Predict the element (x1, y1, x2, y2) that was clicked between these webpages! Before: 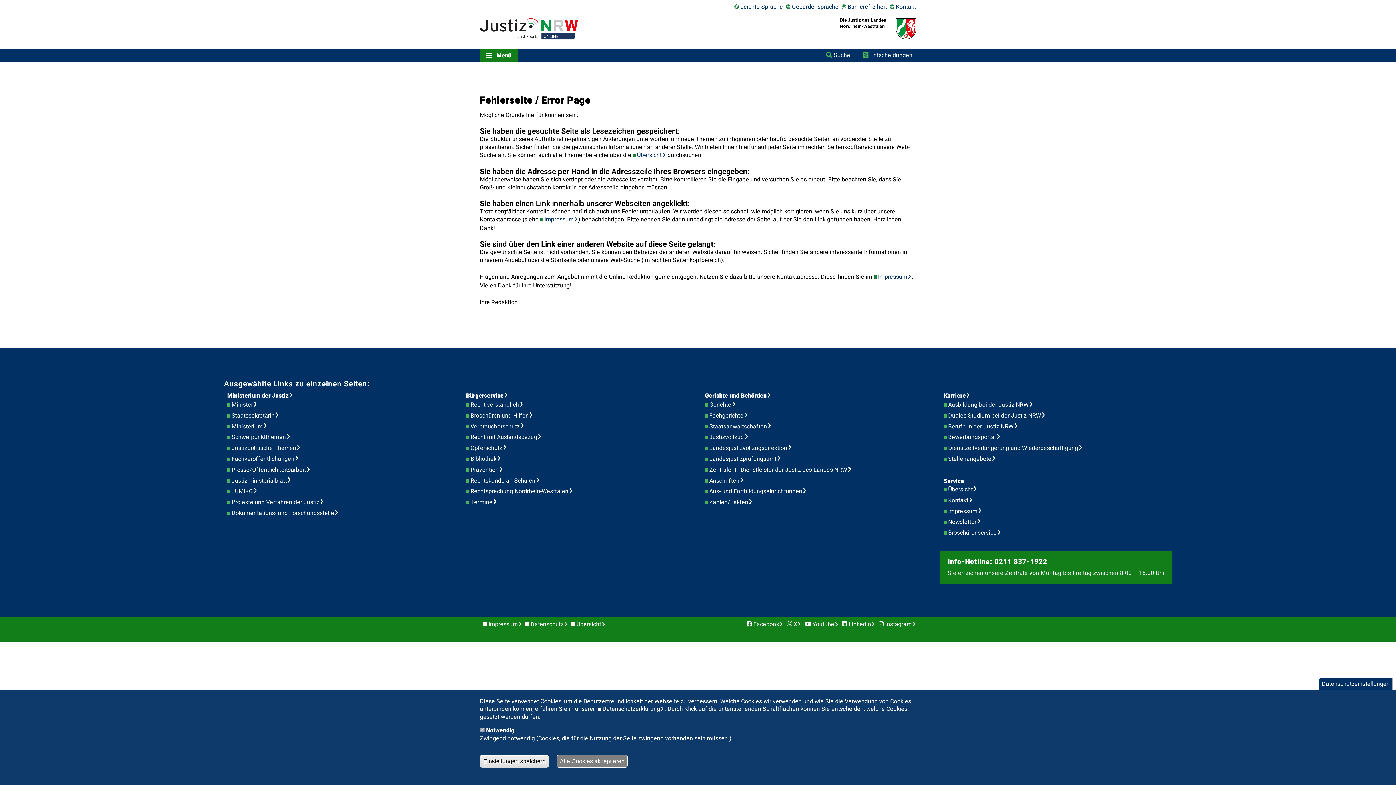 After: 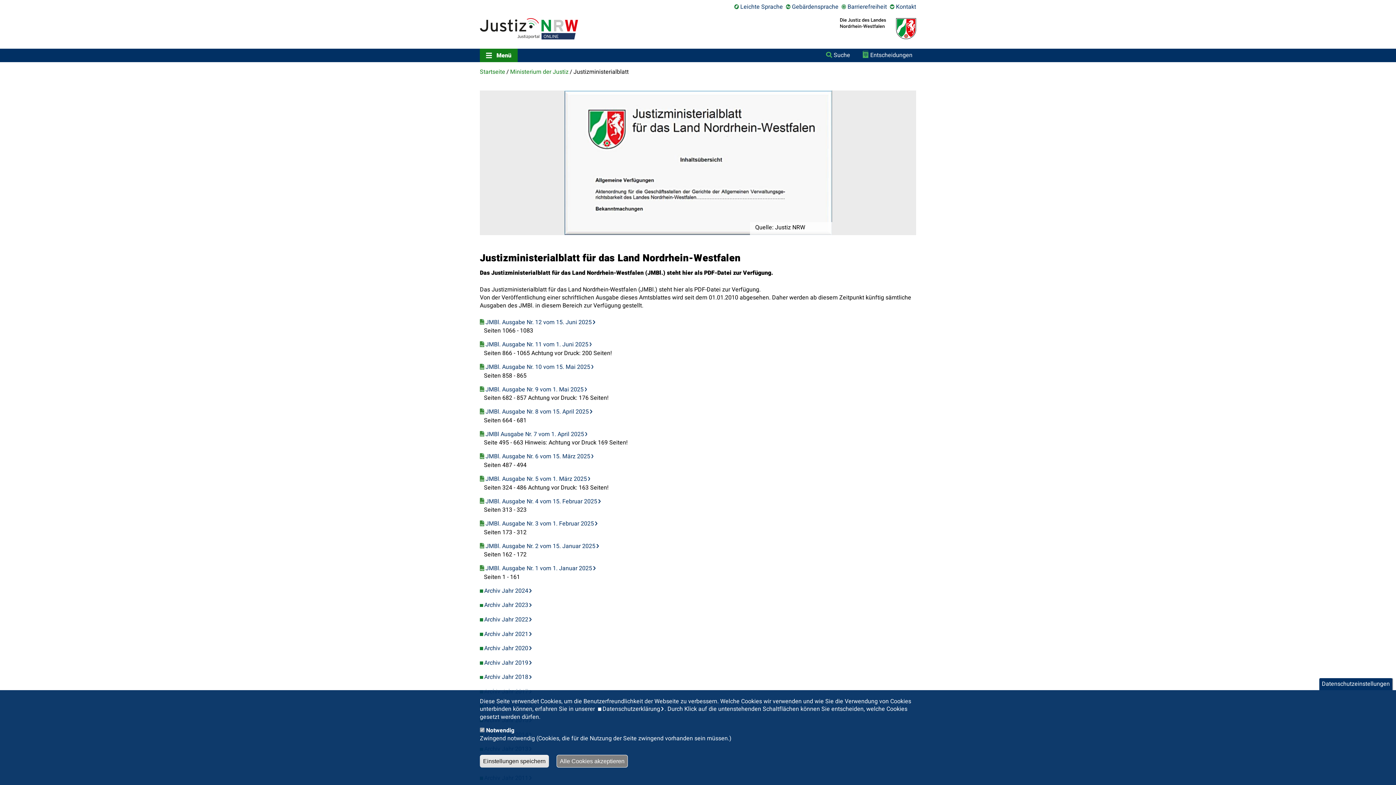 Action: bbox: (231, 476, 295, 485) label: Justizministerialblatt